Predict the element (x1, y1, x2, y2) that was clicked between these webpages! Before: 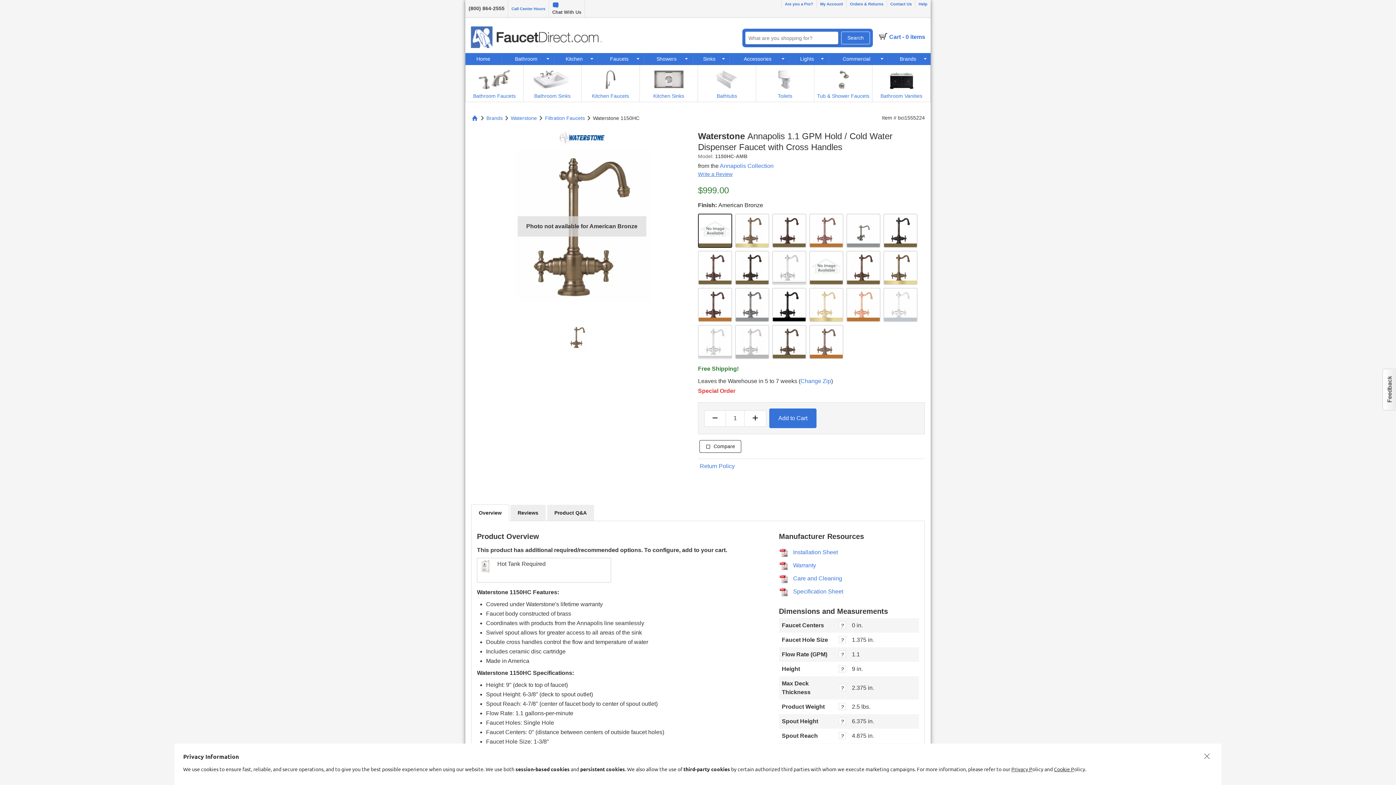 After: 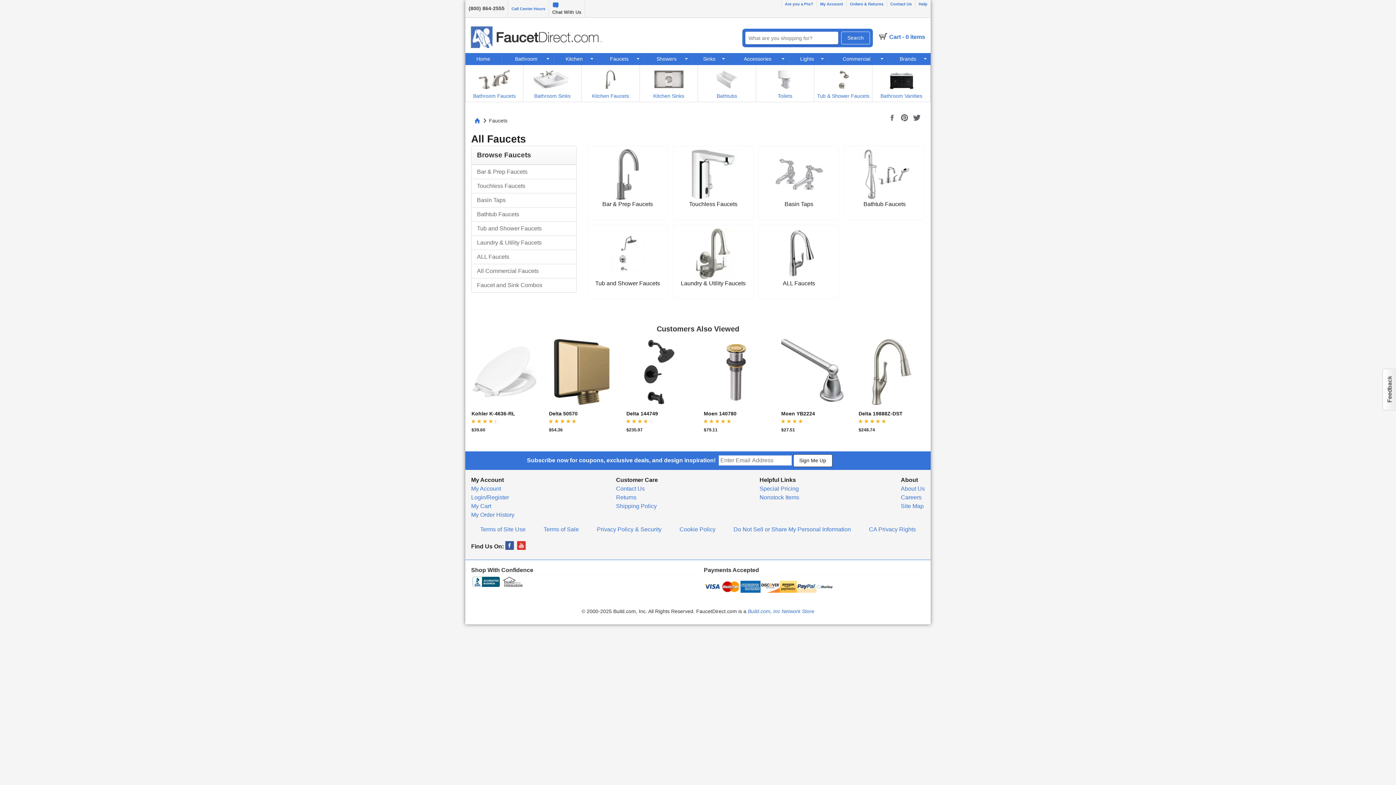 Action: label: Faucets bbox: (599, 53, 641, 65)